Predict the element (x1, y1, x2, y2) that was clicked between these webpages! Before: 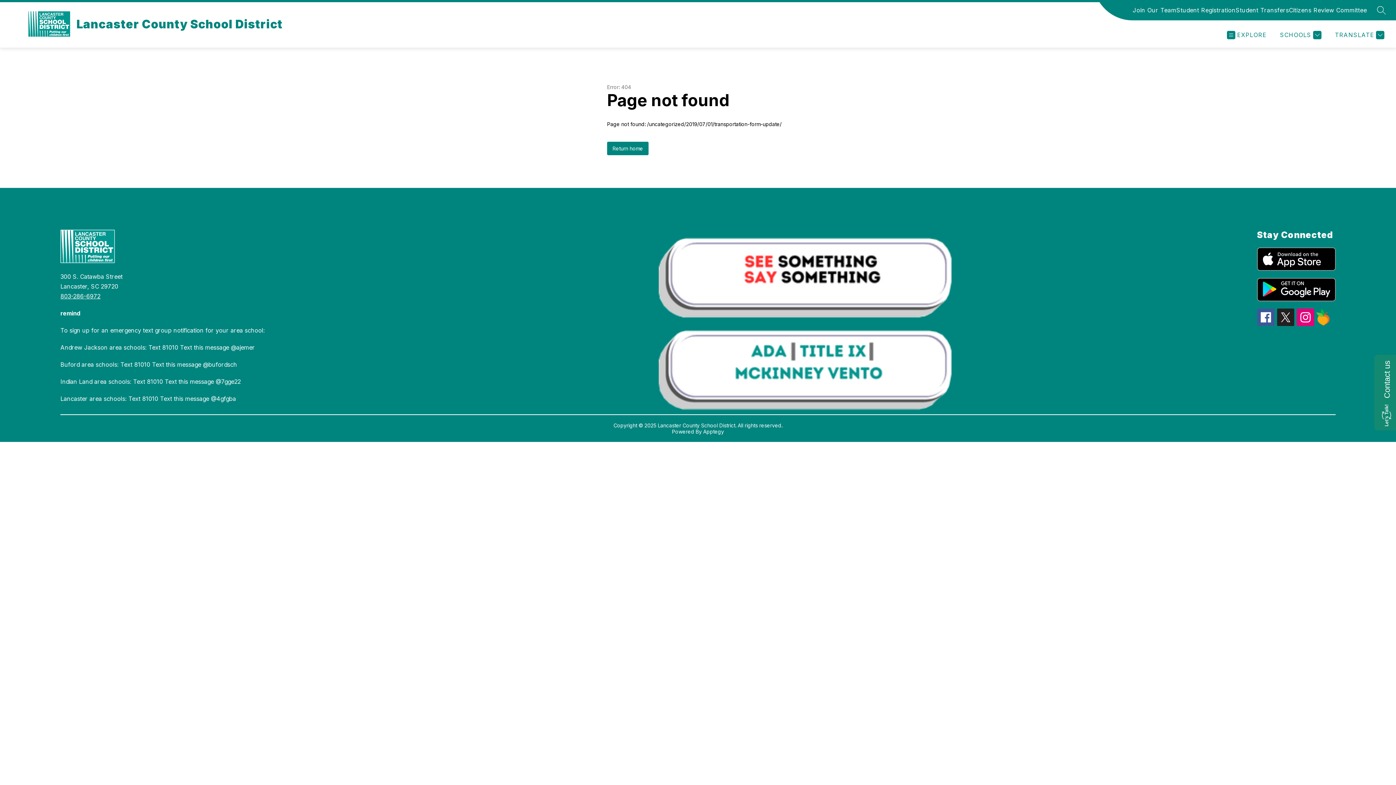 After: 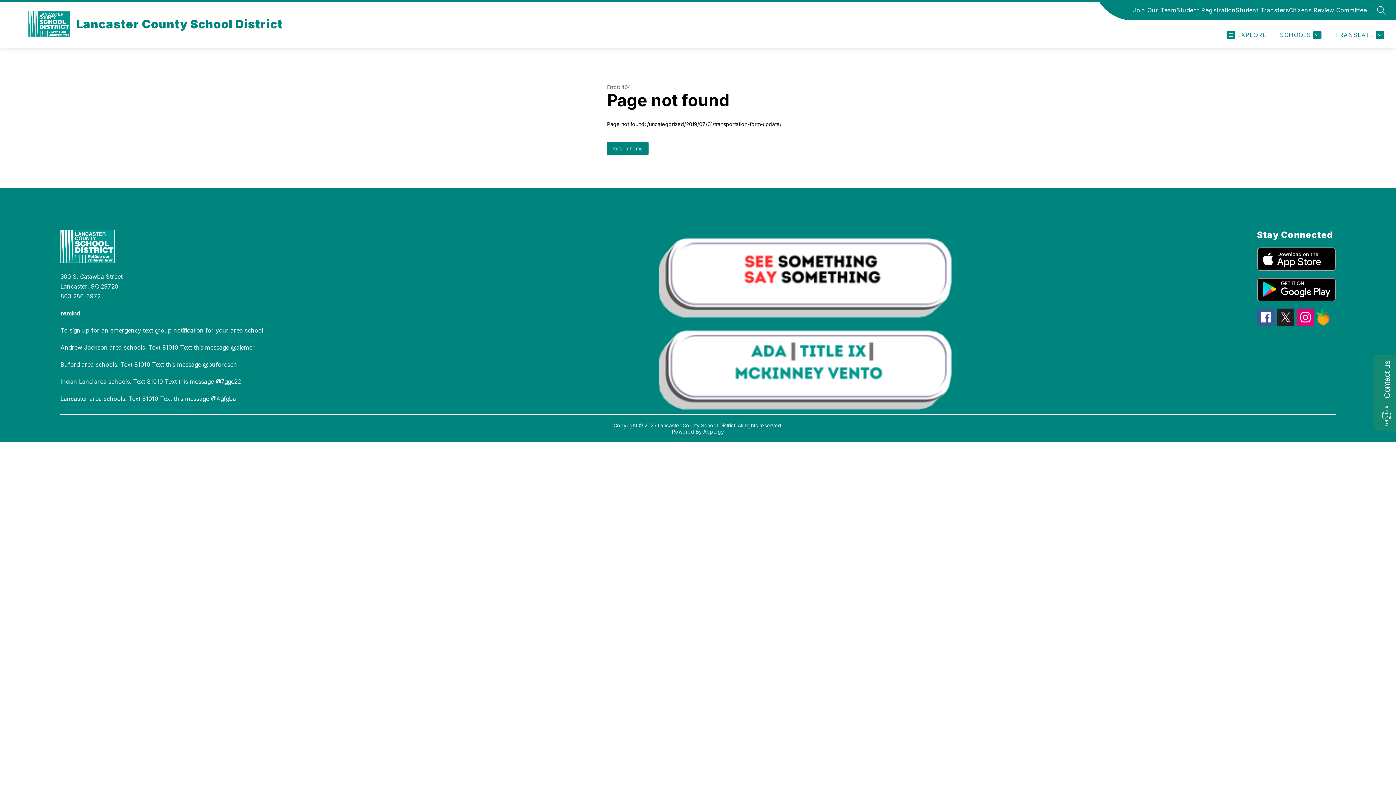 Action: label: Join Our Team bbox: (1132, 5, 1176, 14)